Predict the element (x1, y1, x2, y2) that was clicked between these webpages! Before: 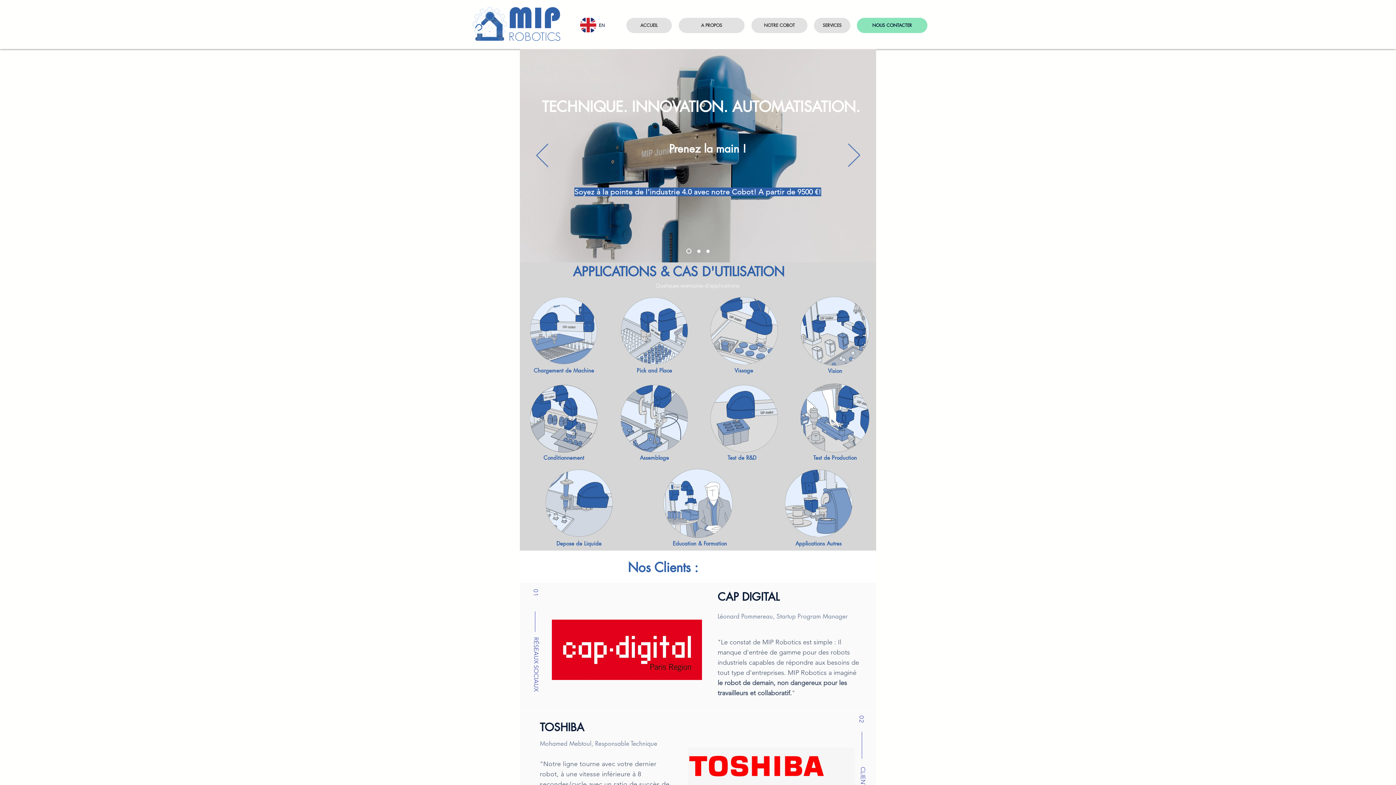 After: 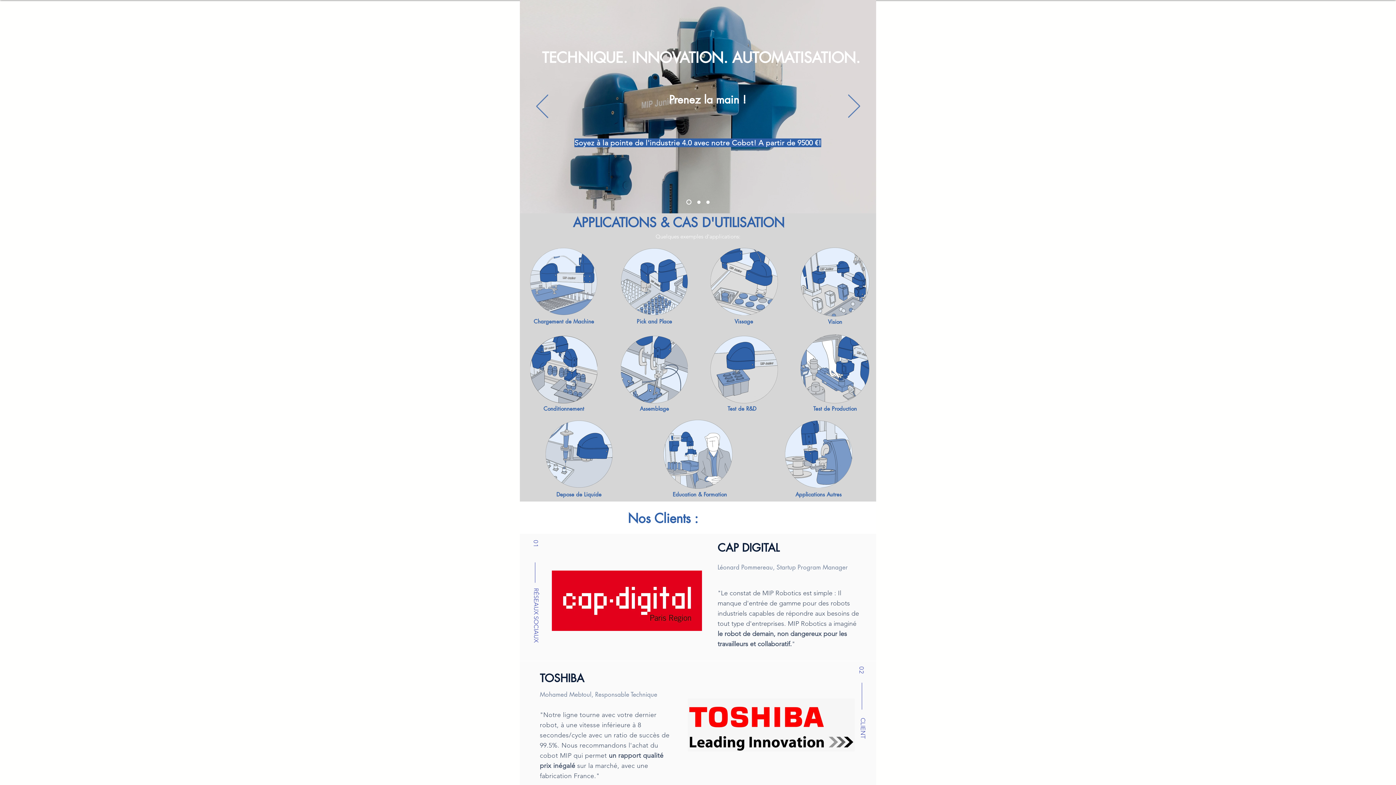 Action: label: Diapo 1 bbox: (686, 248, 691, 253)